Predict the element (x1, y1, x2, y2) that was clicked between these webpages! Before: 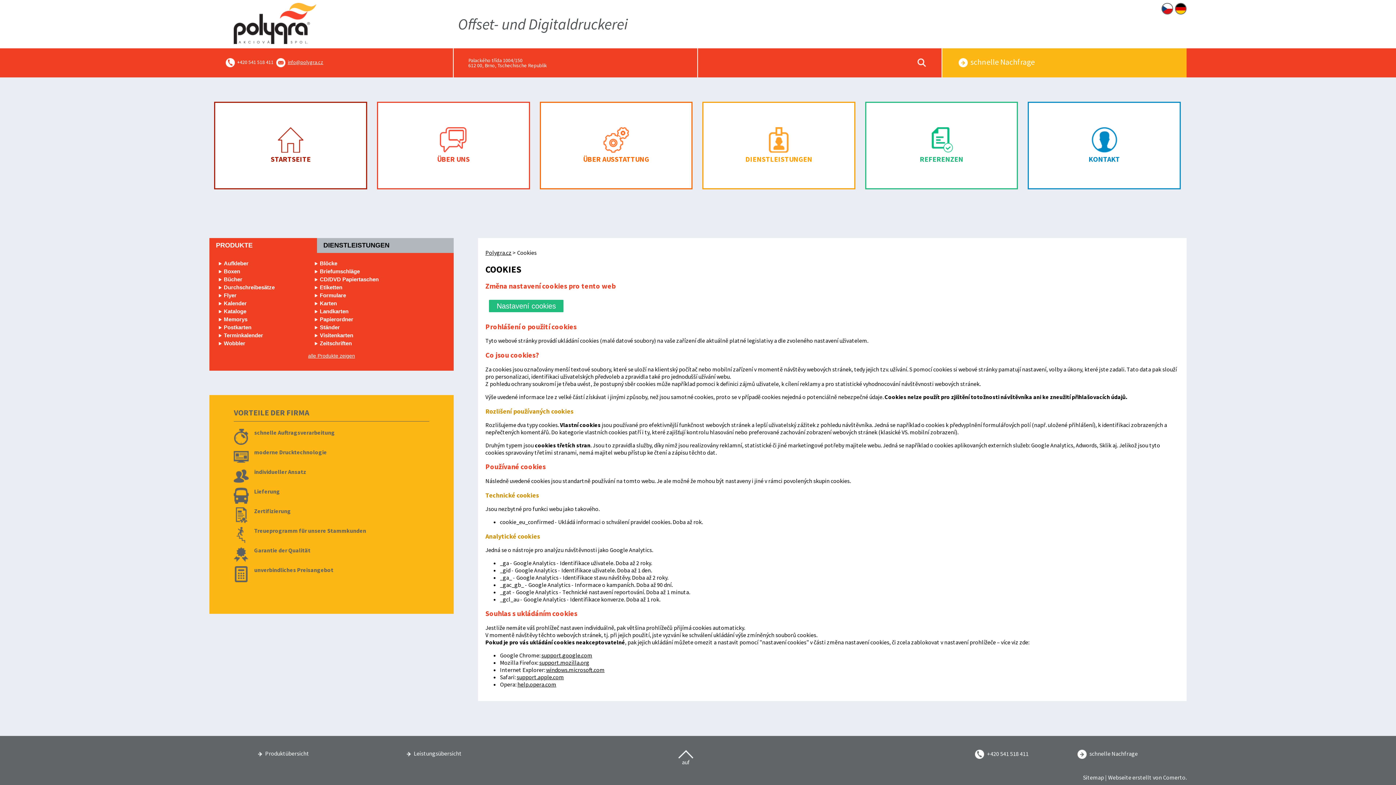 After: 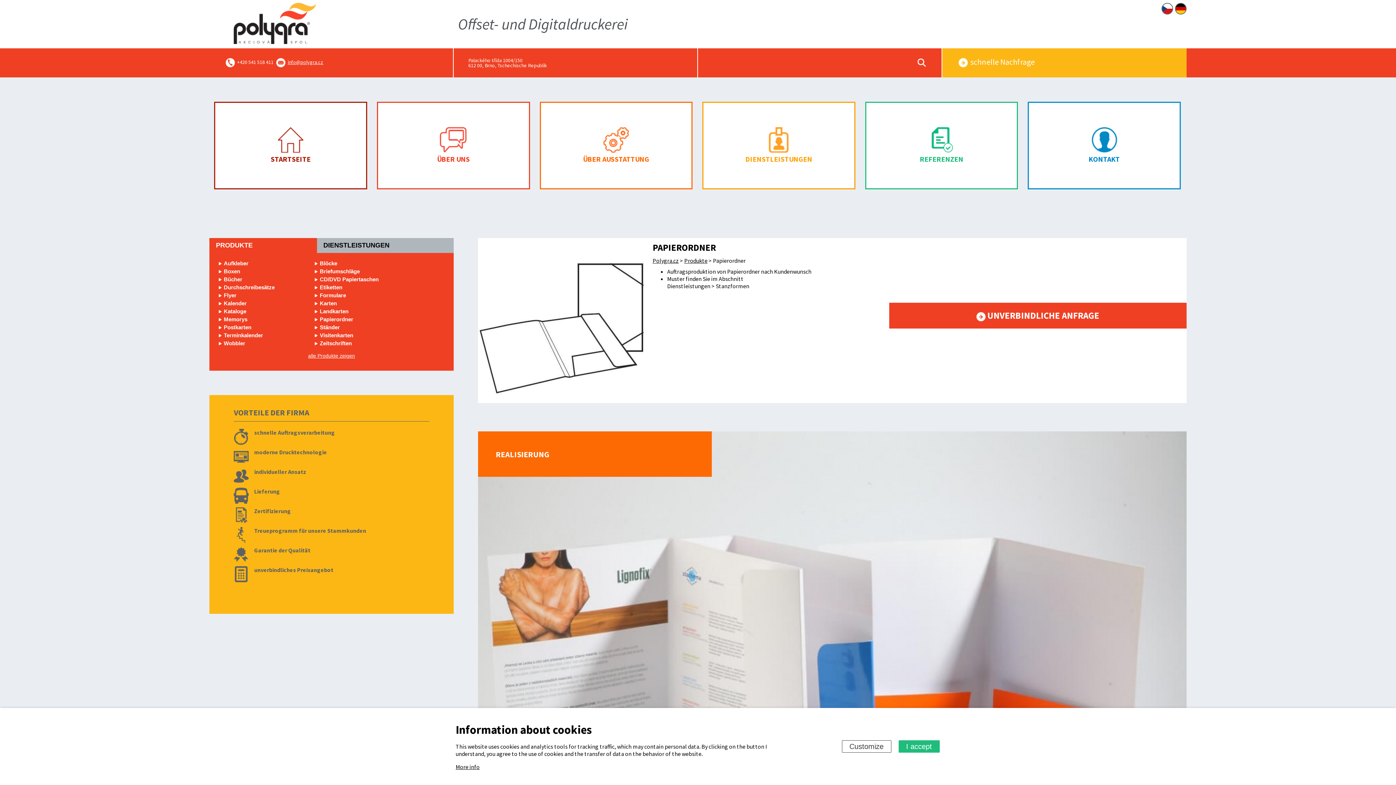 Action: bbox: (319, 316, 353, 322) label: Papierordner